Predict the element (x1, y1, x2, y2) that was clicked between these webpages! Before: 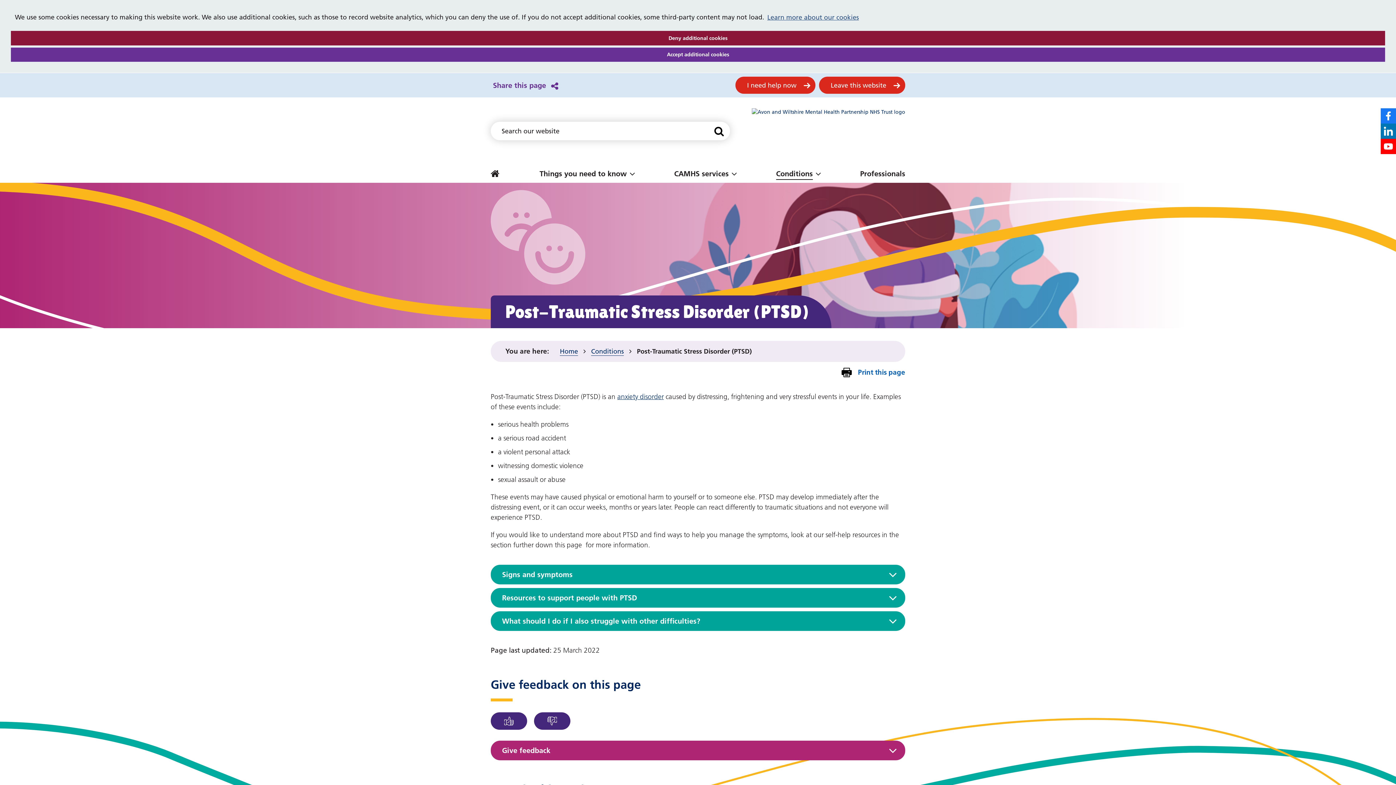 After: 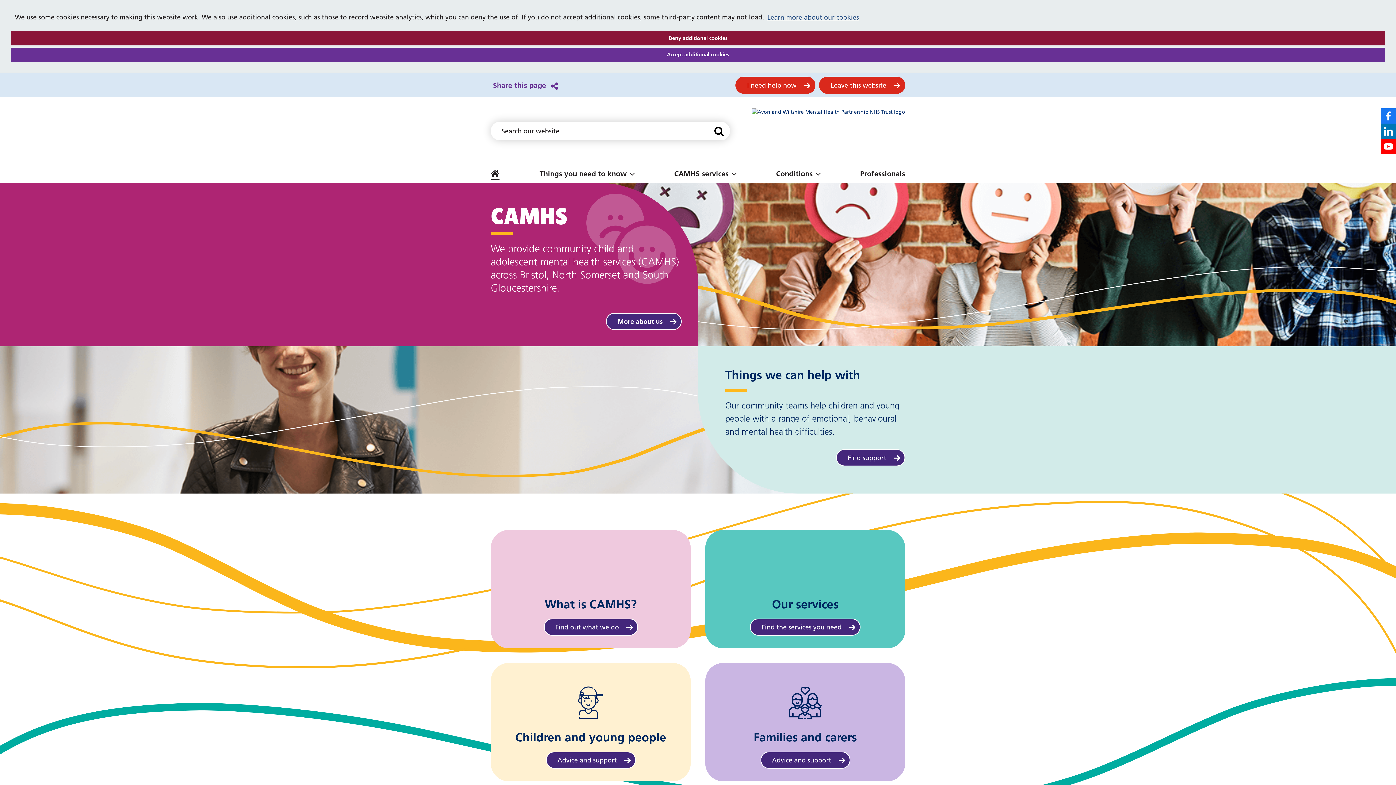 Action: bbox: (485, 164, 505, 182) label: Home